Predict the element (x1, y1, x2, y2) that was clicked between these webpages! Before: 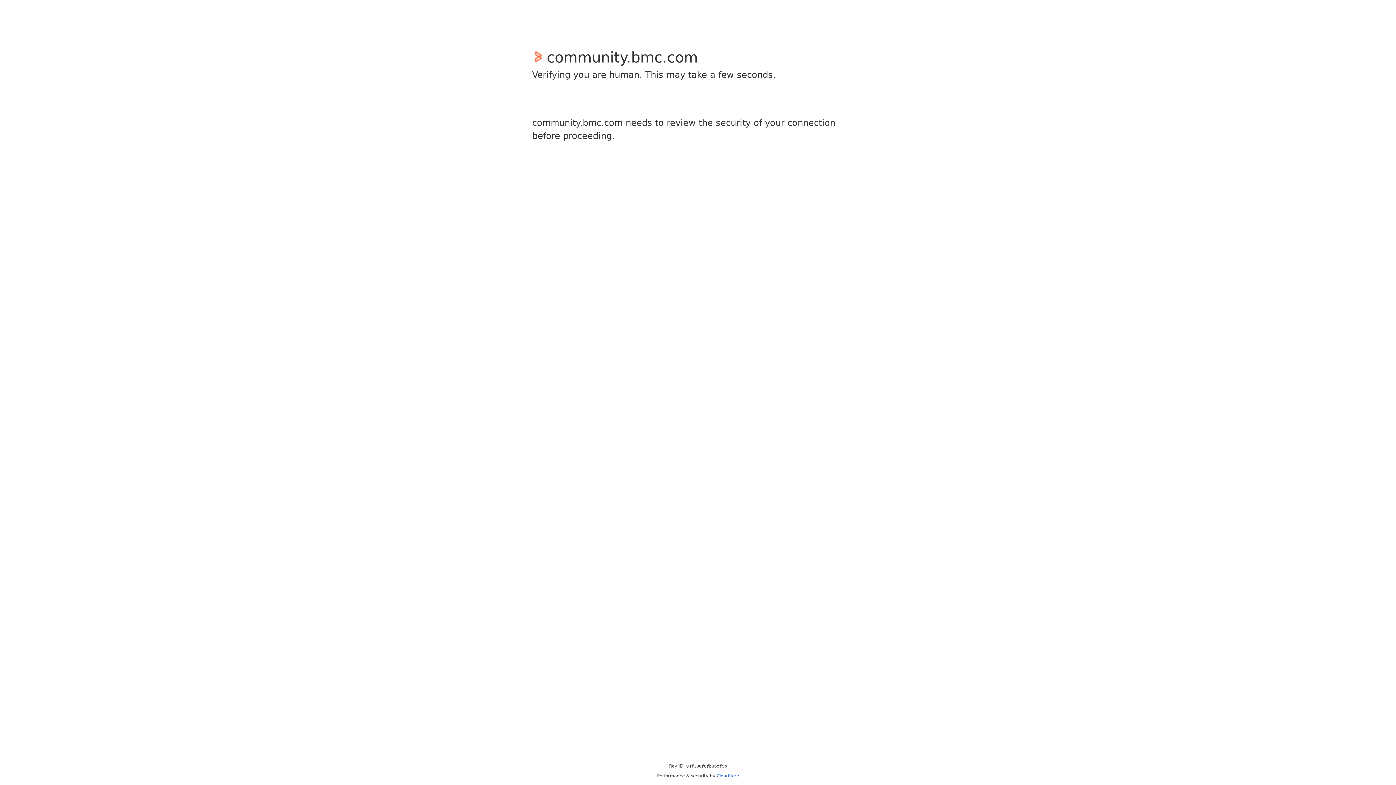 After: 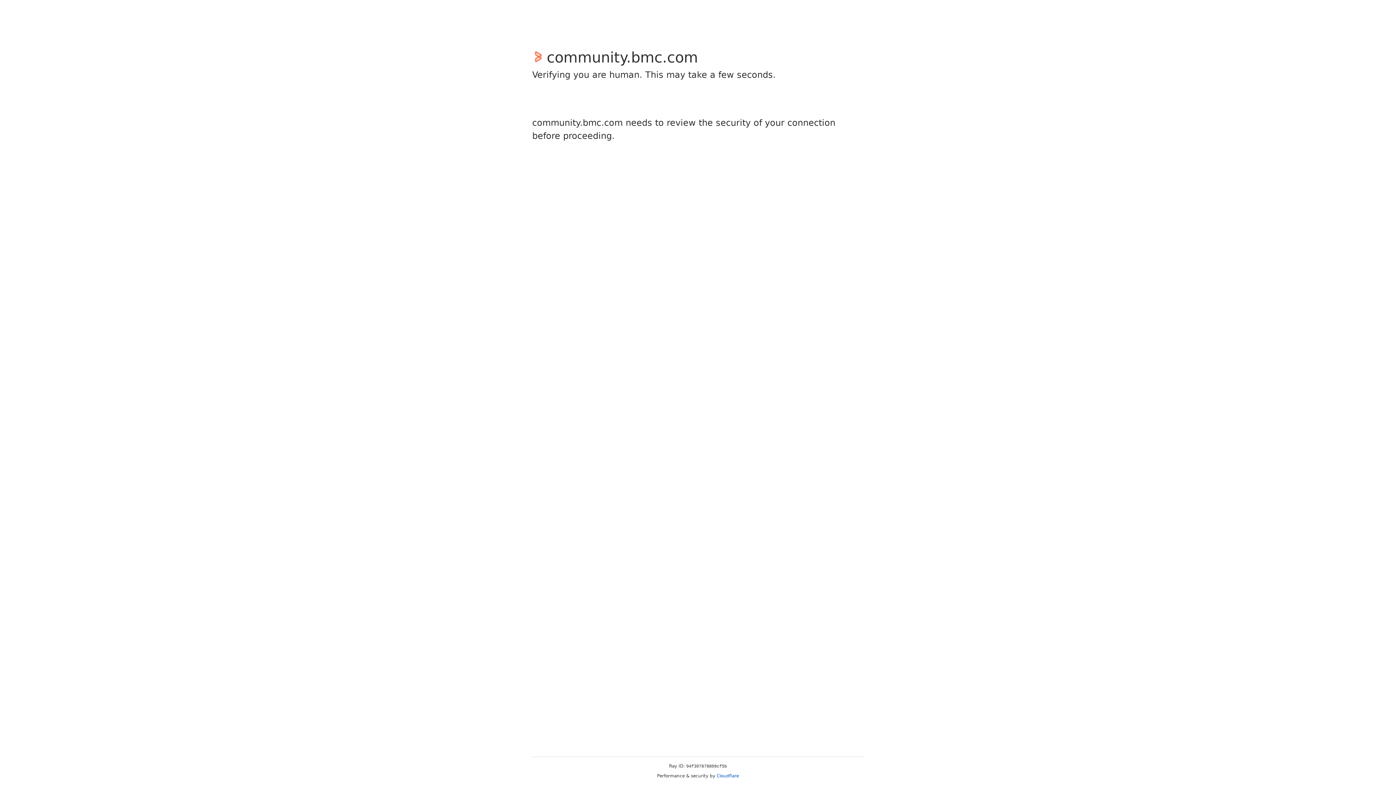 Action: label: Cloudflare bbox: (716, 773, 739, 778)